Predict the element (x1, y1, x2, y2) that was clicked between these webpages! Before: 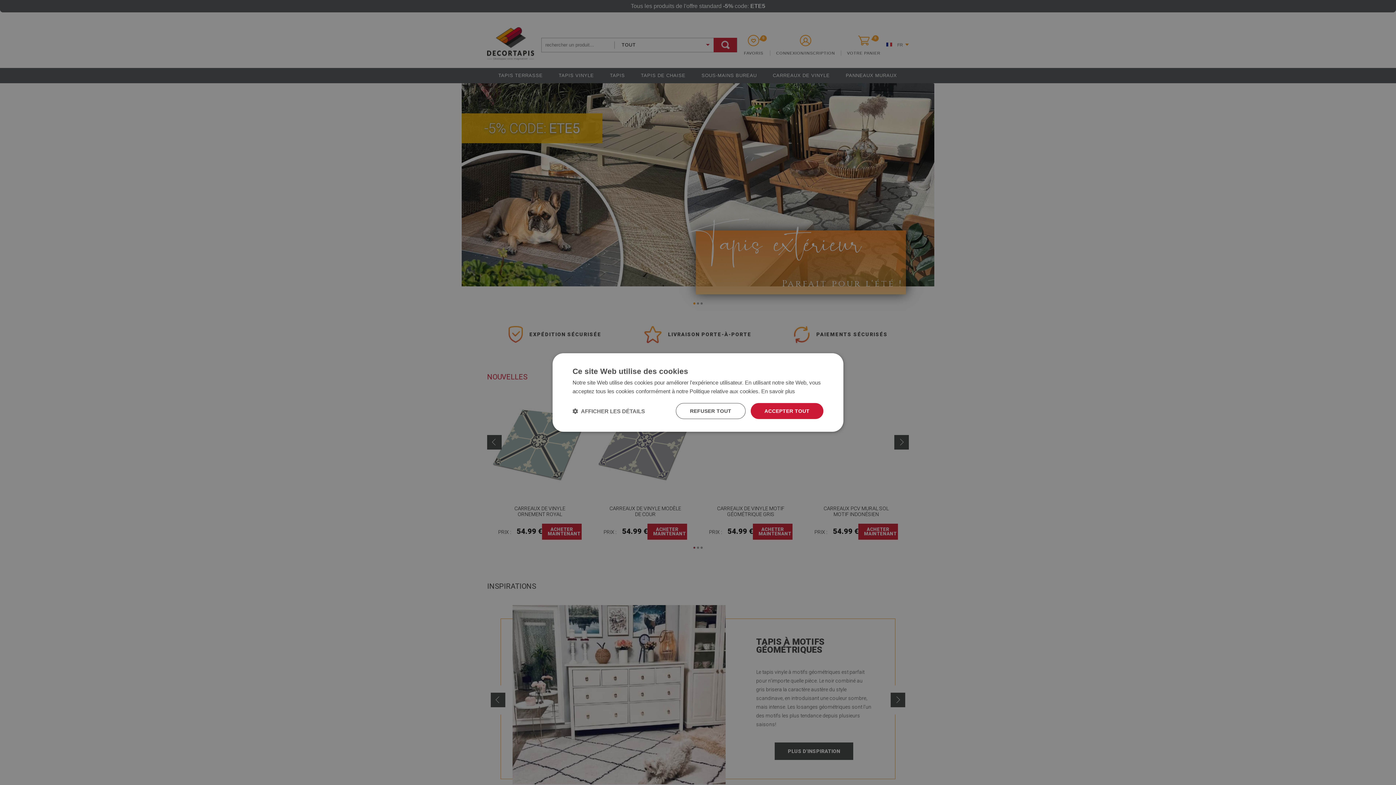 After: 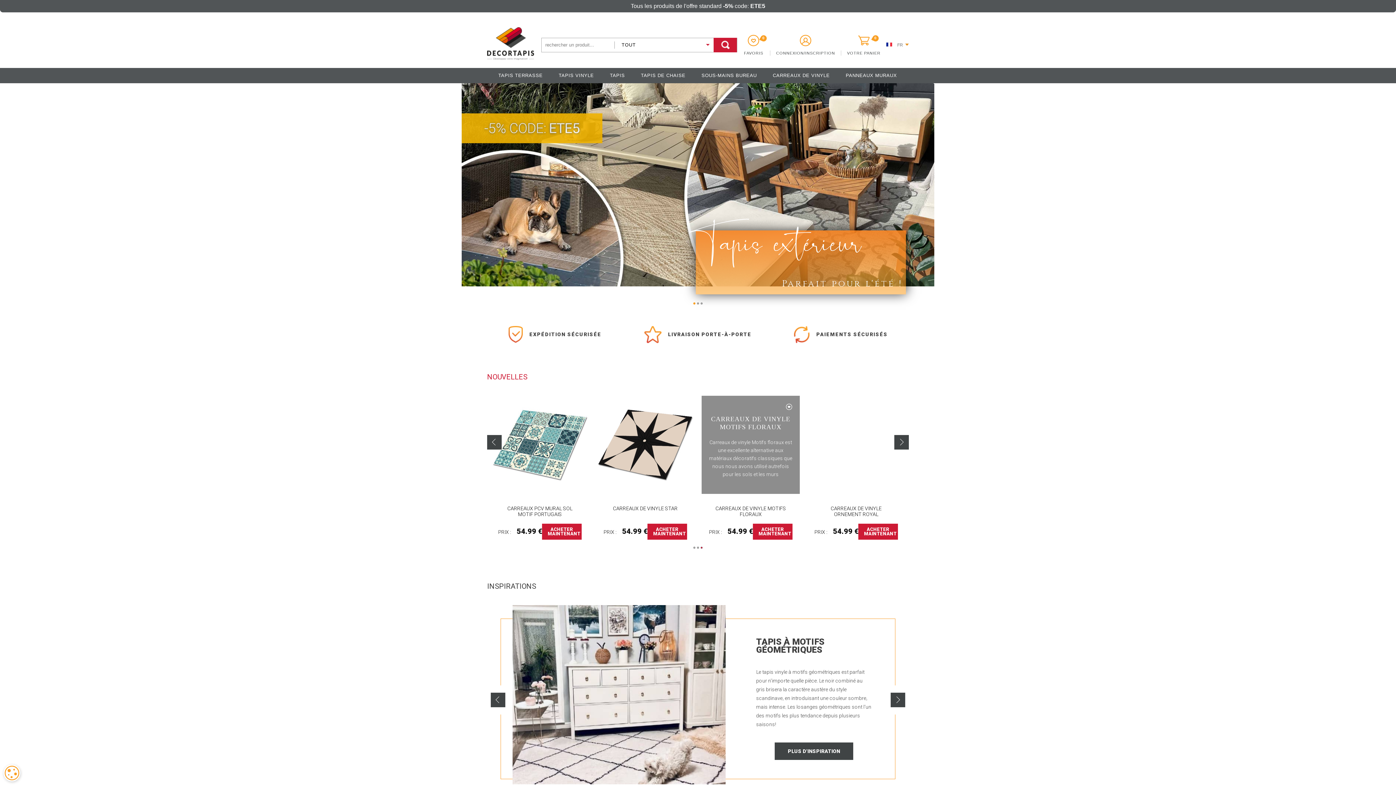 Action: bbox: (750, 403, 823, 419) label: ACCEPTER TOUT